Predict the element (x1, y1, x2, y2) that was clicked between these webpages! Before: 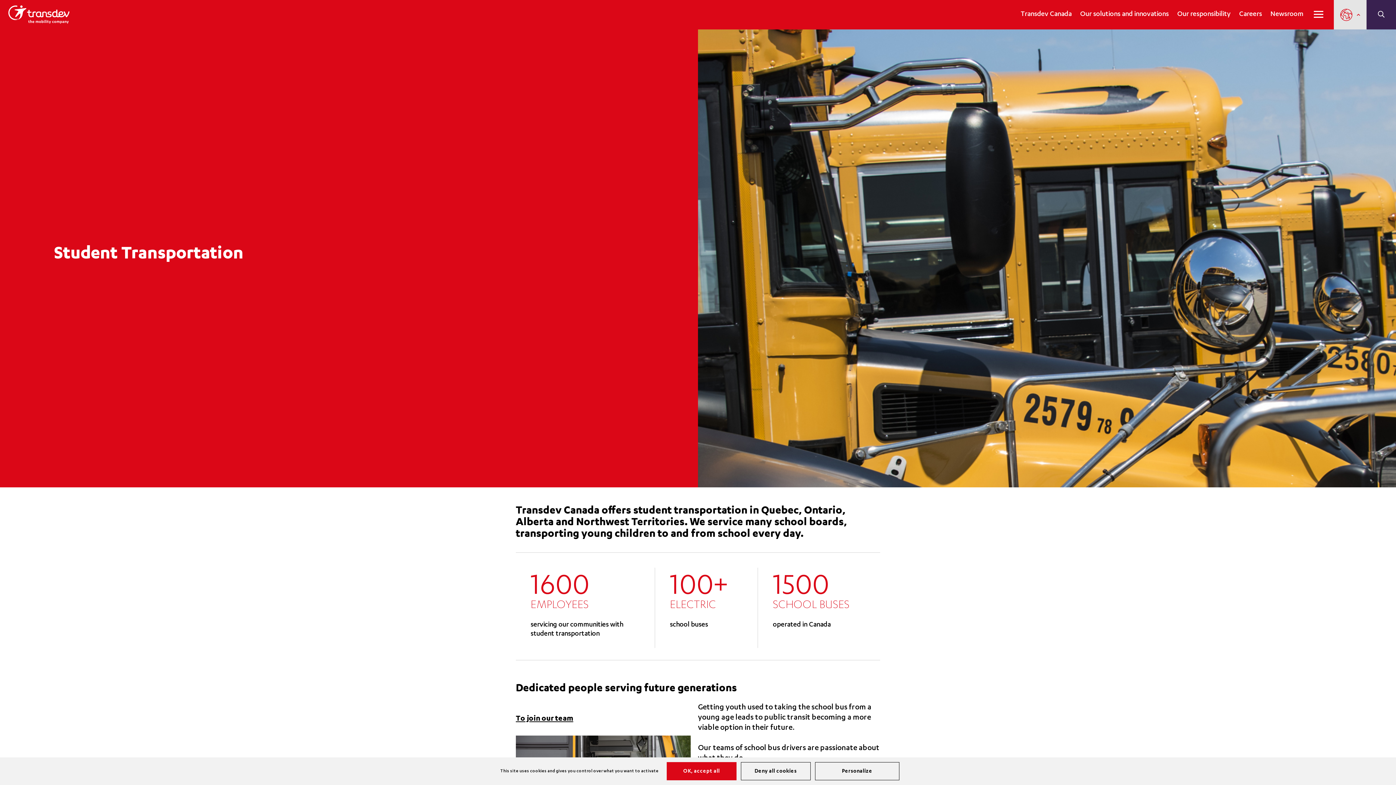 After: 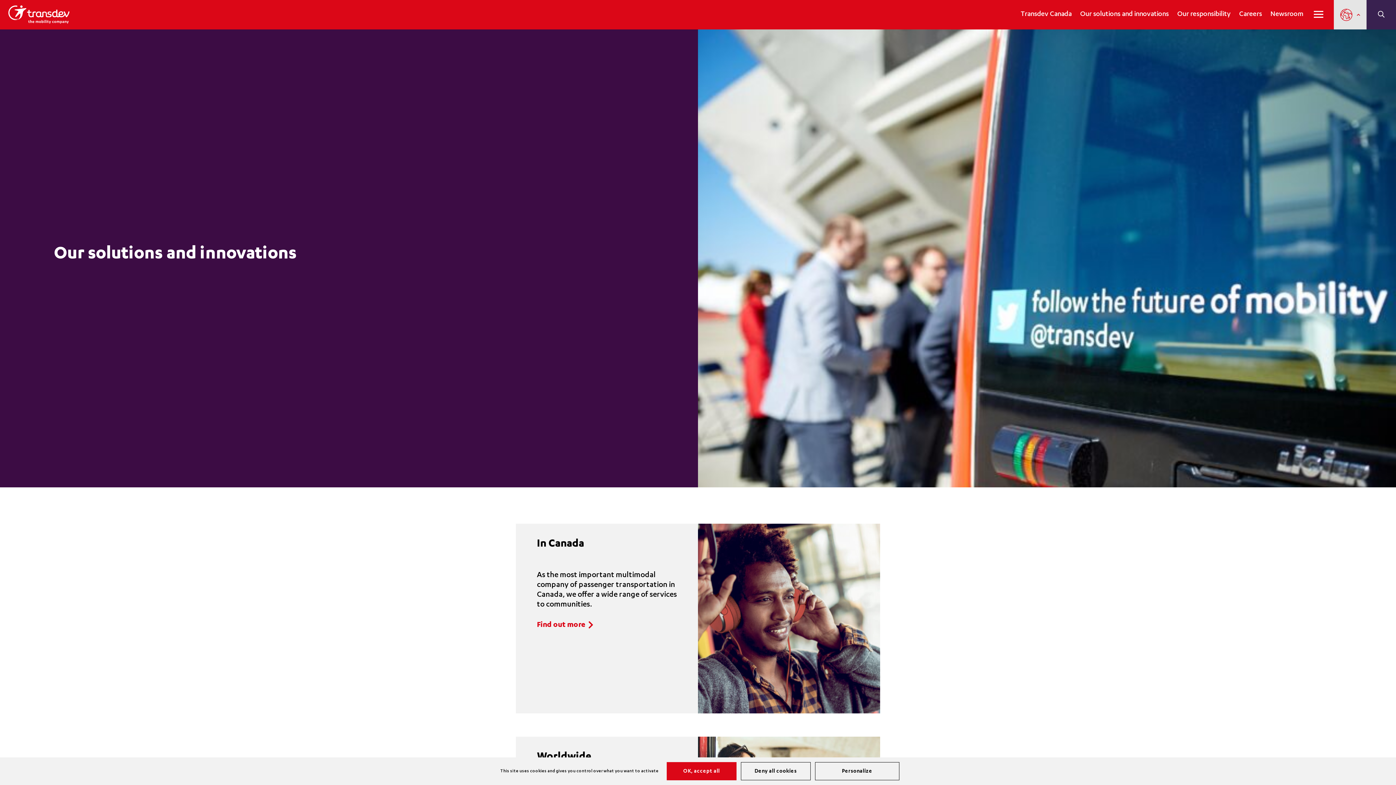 Action: bbox: (1080, 10, 1169, 18) label: Our solutions and innovations